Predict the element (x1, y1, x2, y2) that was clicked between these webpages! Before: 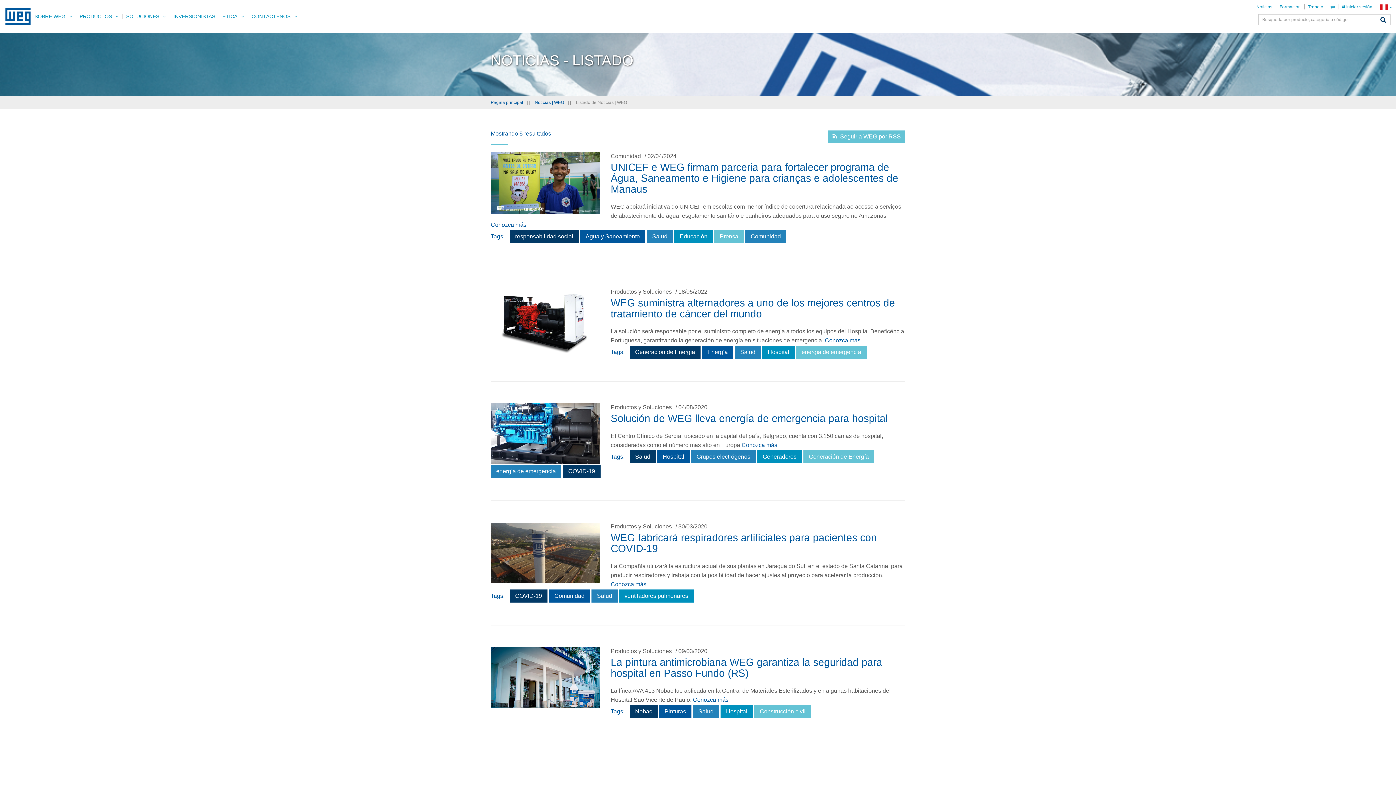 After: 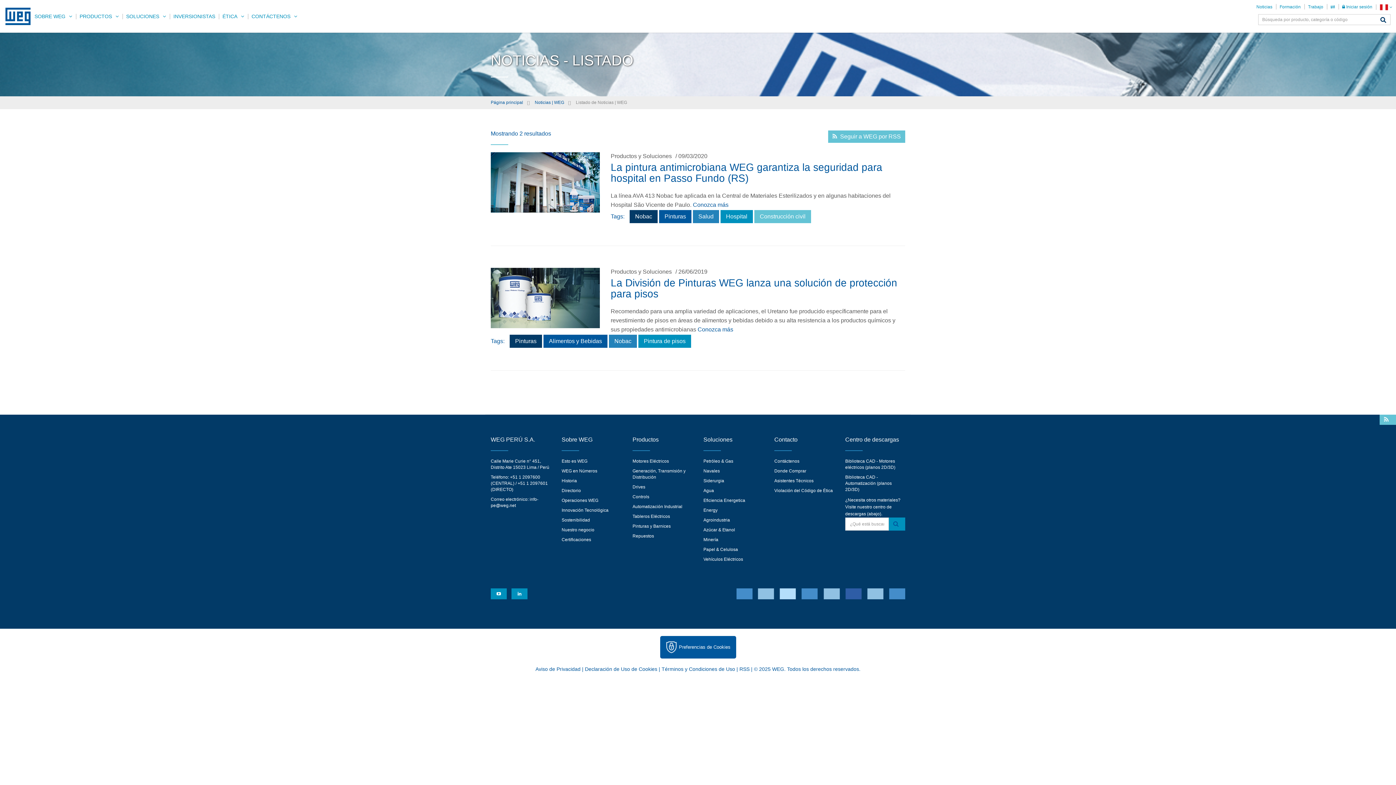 Action: bbox: (629, 705, 657, 718) label: Nobac